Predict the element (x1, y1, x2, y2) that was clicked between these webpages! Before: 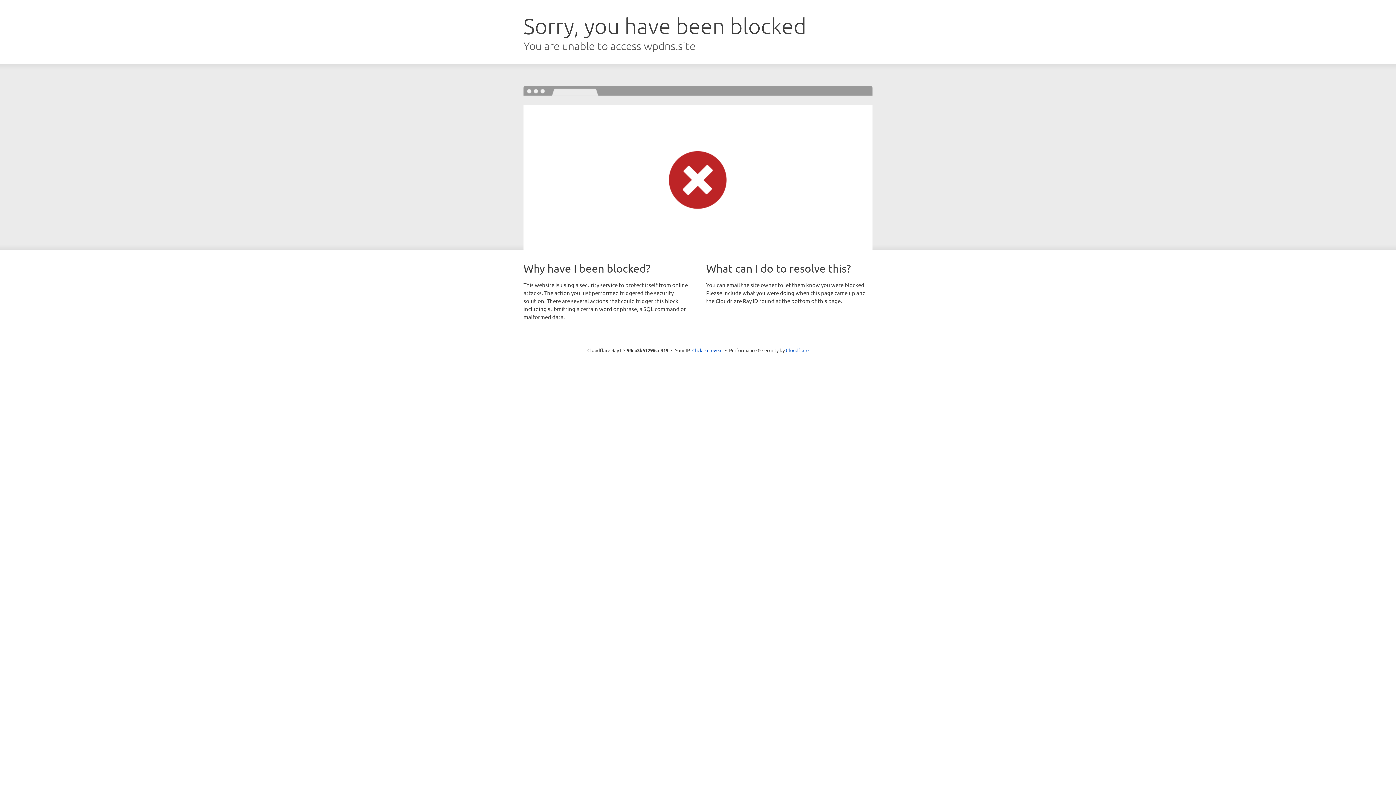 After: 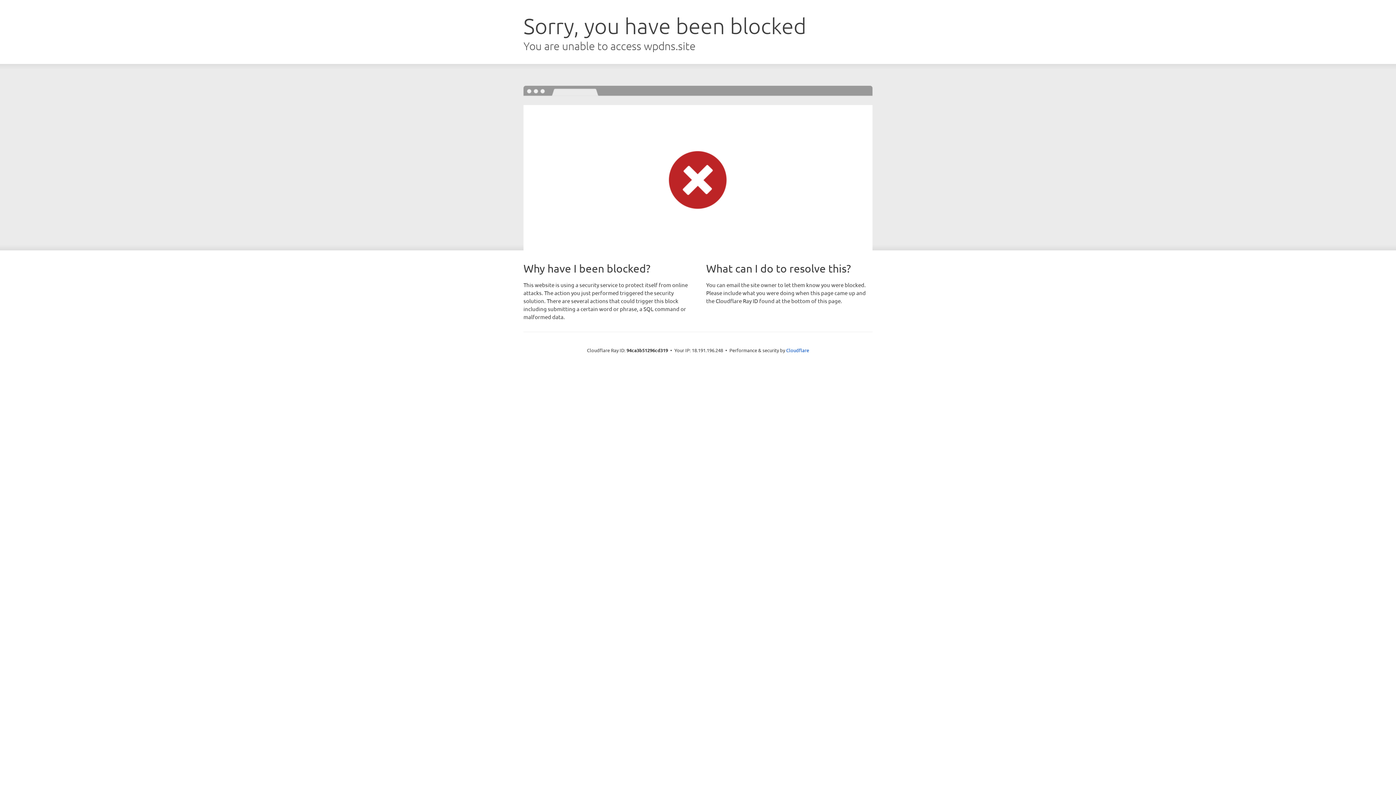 Action: bbox: (692, 346, 722, 353) label: Click to reveal